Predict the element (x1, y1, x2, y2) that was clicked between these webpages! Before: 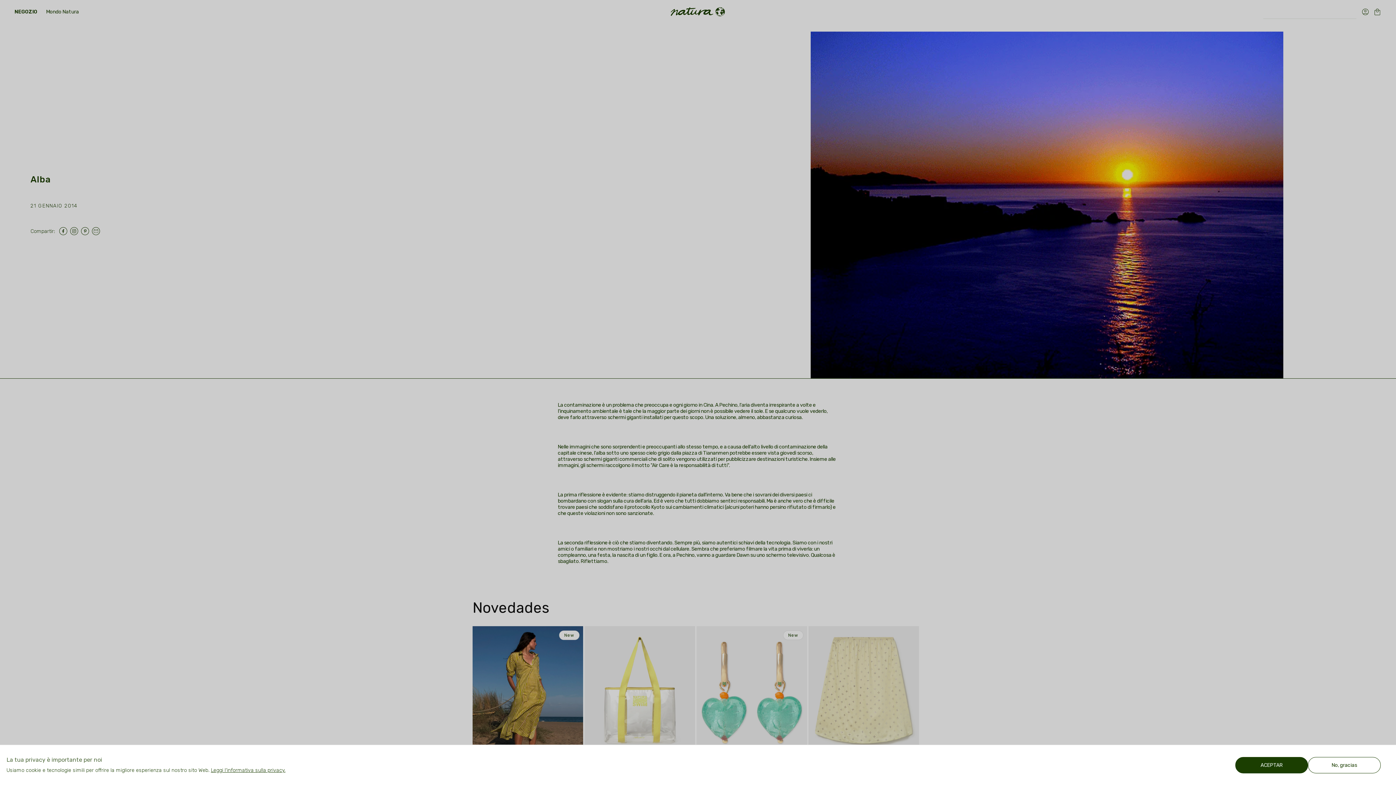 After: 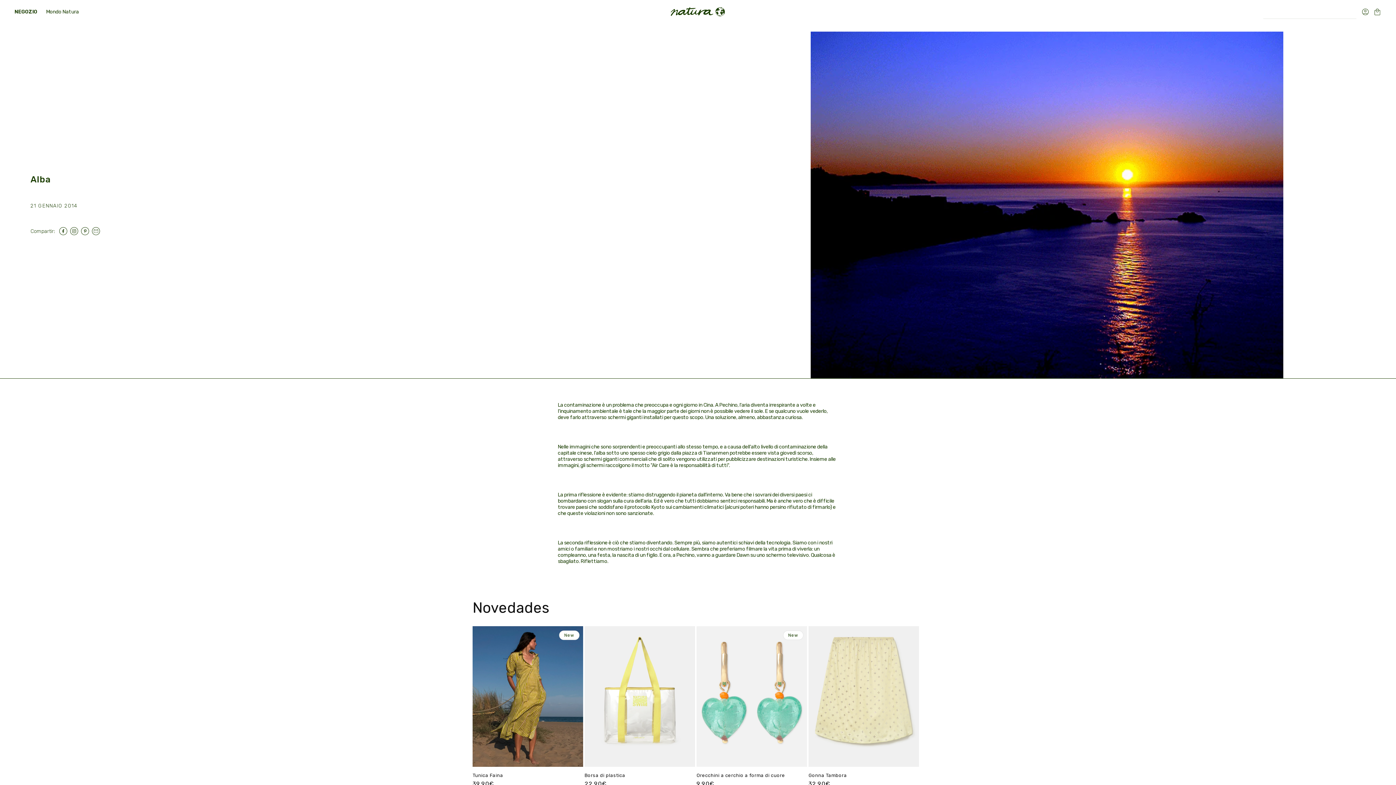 Action: bbox: (1308, 757, 1381, 773) label: No, gracias